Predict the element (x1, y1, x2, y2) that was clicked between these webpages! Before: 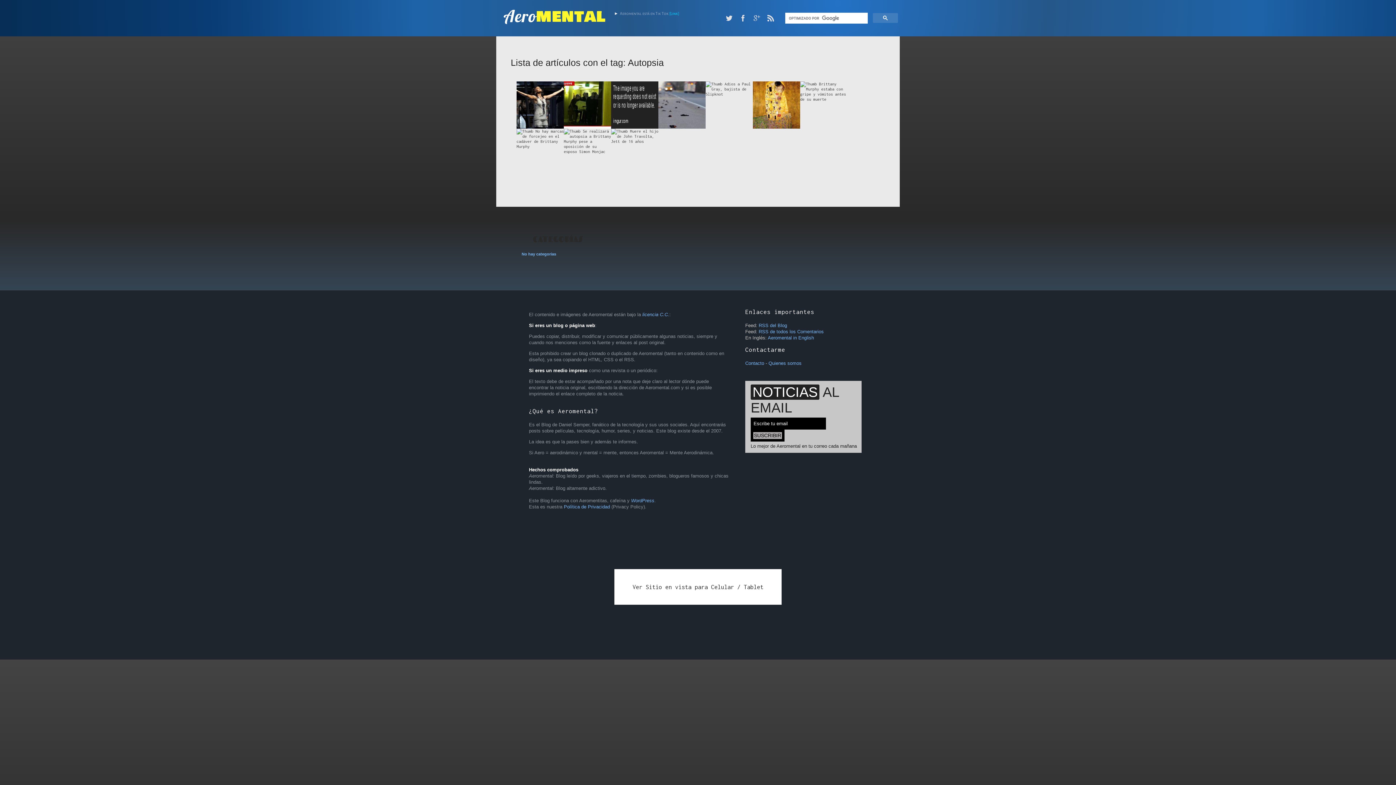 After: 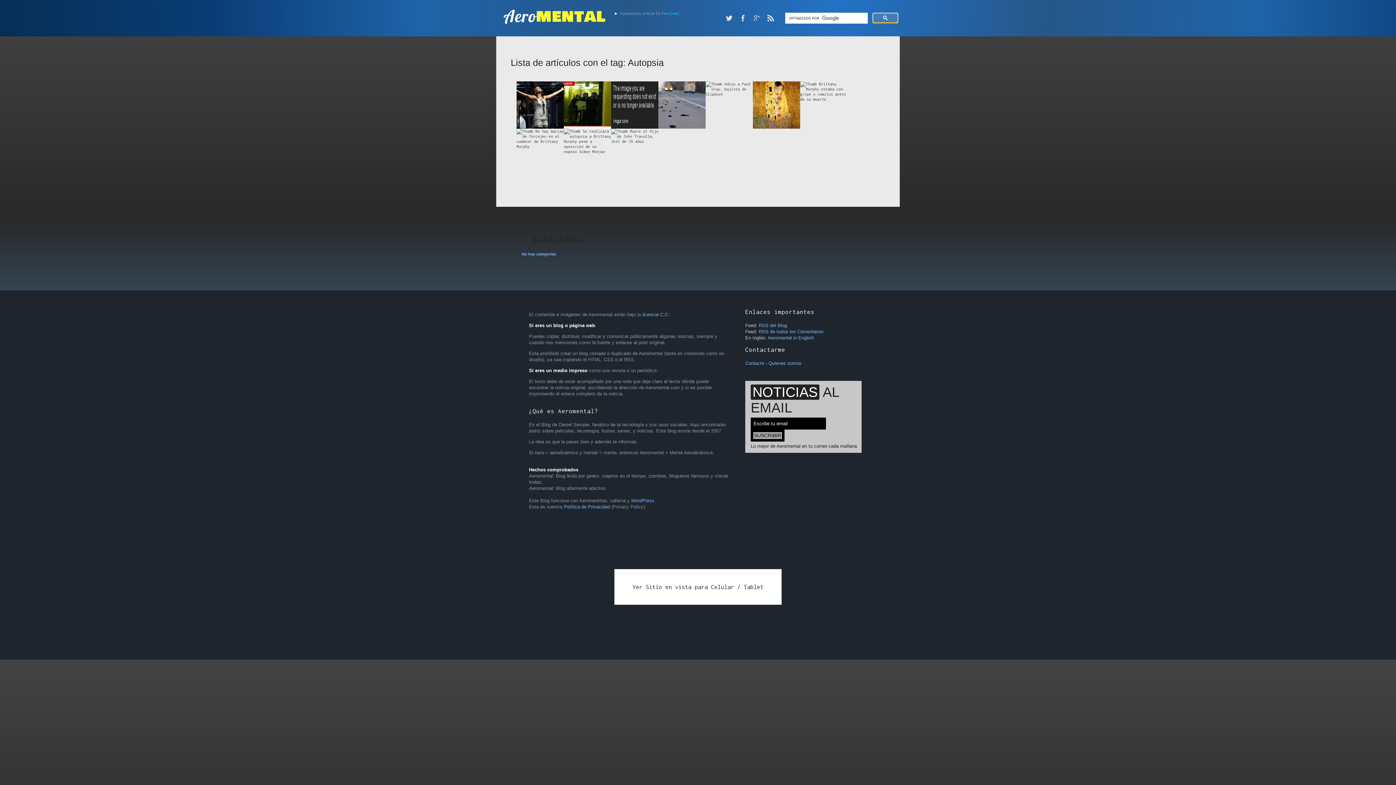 Action: bbox: (873, 13, 898, 22)